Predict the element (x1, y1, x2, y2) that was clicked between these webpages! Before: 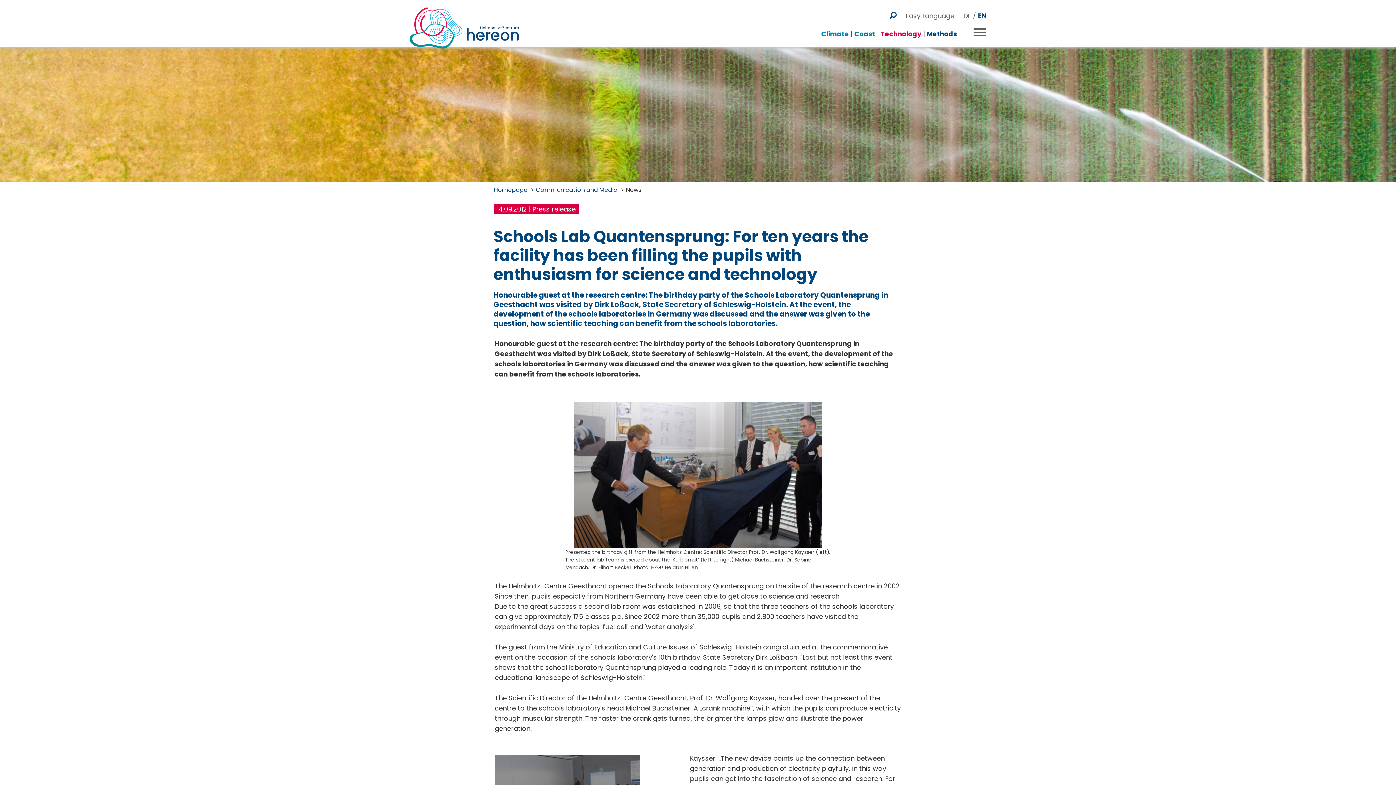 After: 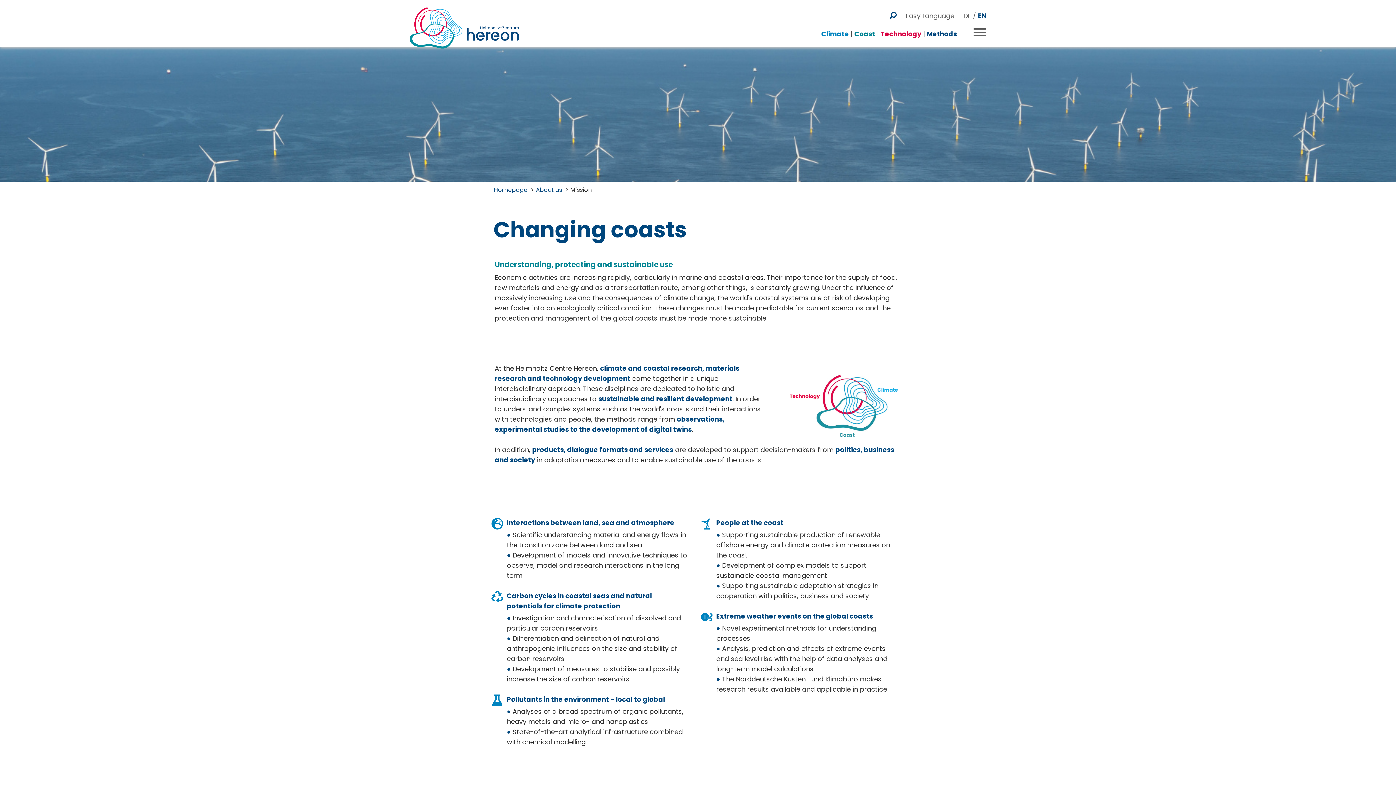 Action: label: Coast bbox: (854, 29, 875, 38)